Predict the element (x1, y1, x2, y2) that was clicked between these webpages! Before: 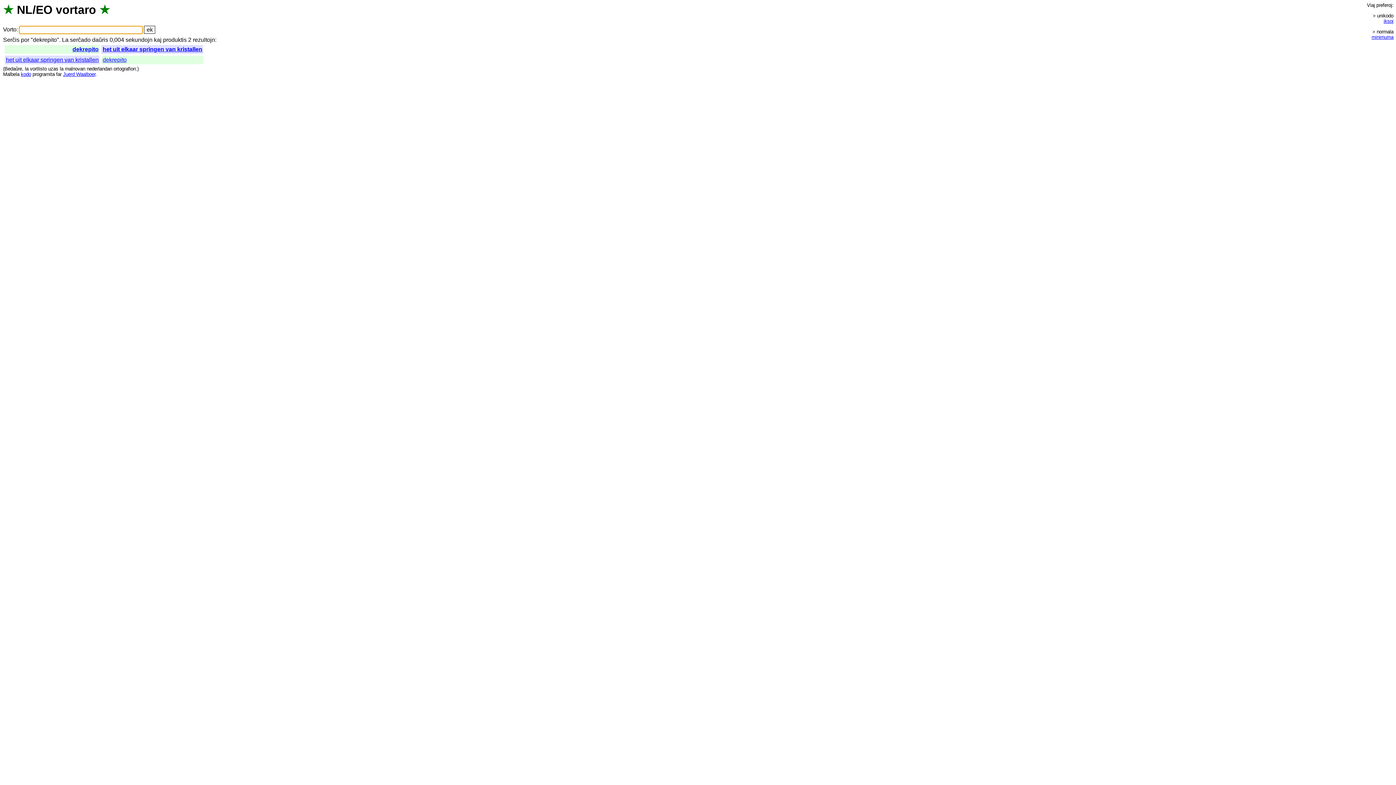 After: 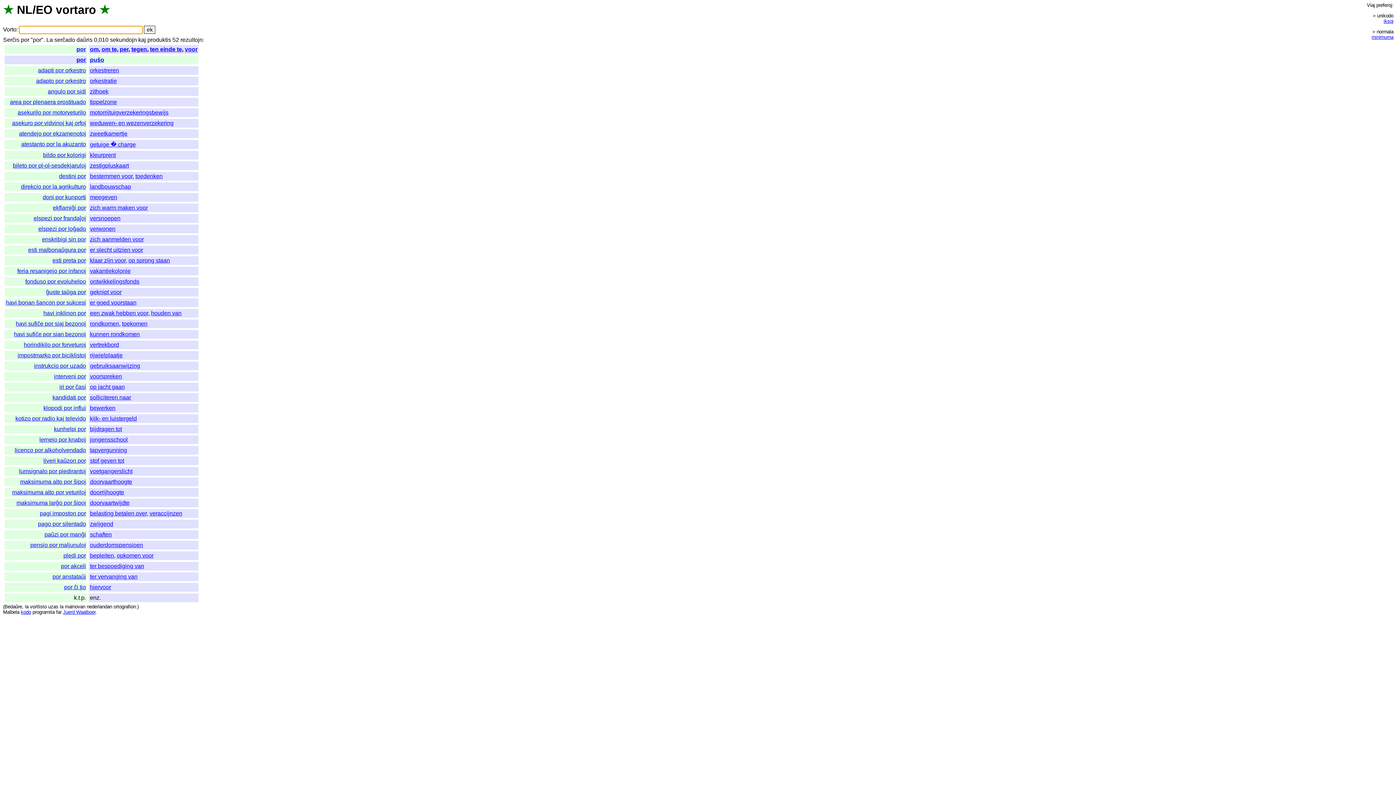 Action: bbox: (20, 36, 29, 43) label: por